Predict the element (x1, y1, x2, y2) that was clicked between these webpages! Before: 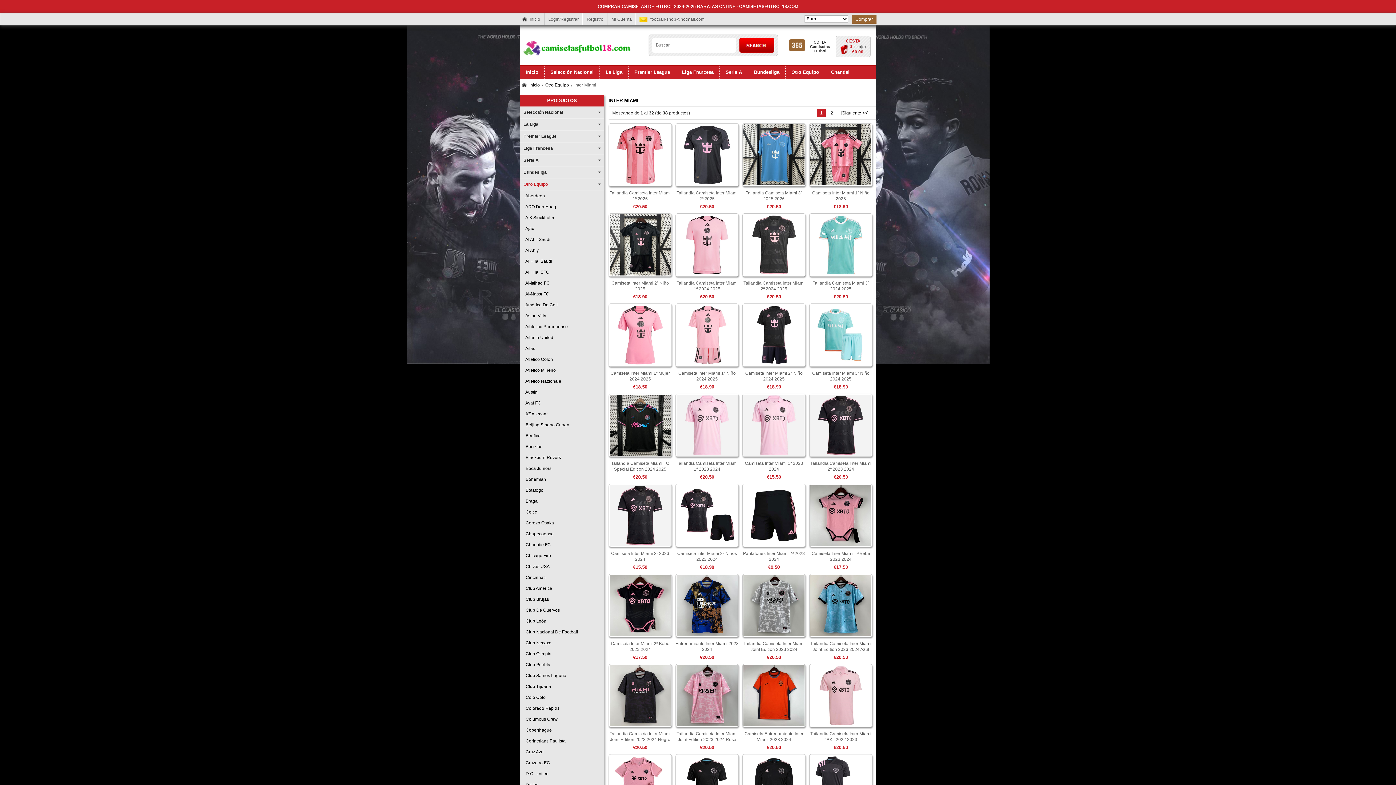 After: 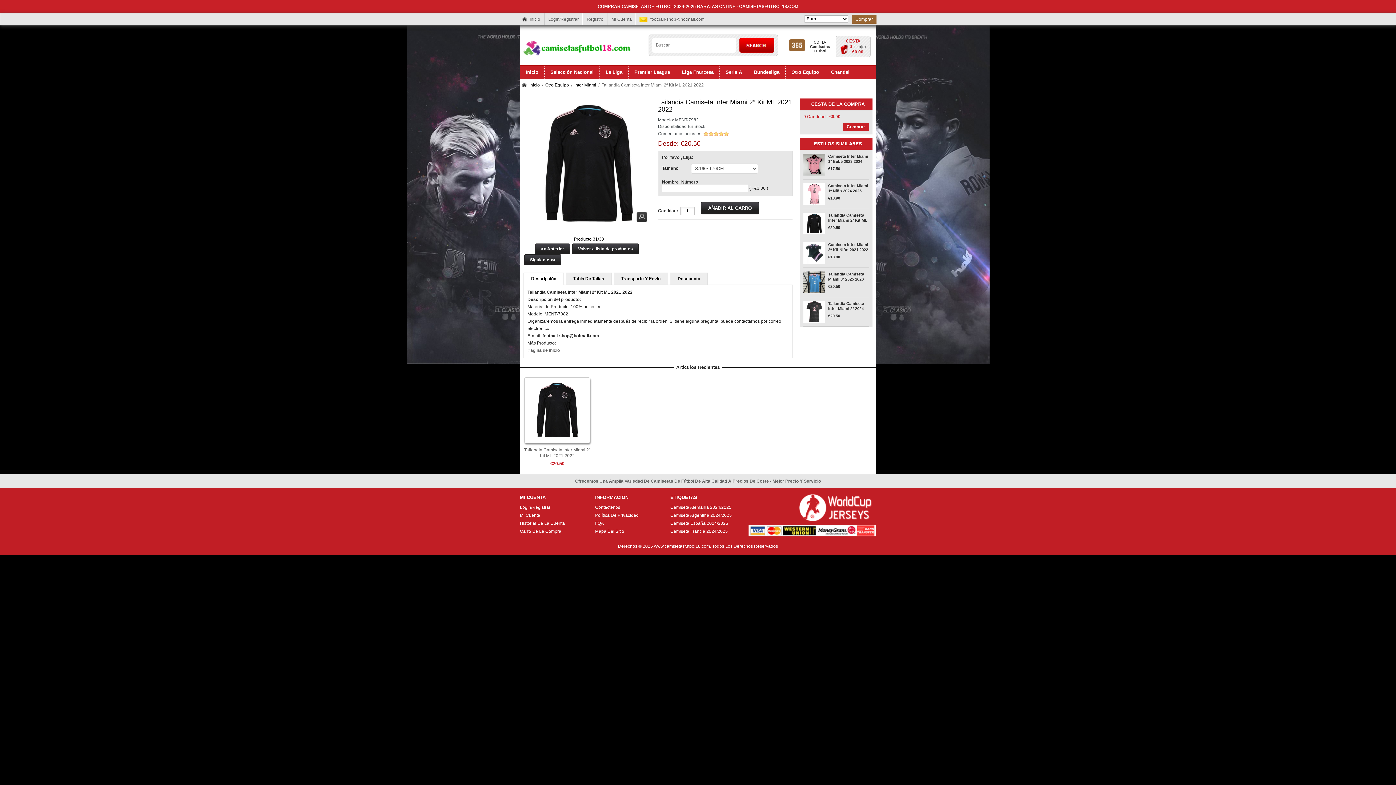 Action: bbox: (743, 755, 804, 760)